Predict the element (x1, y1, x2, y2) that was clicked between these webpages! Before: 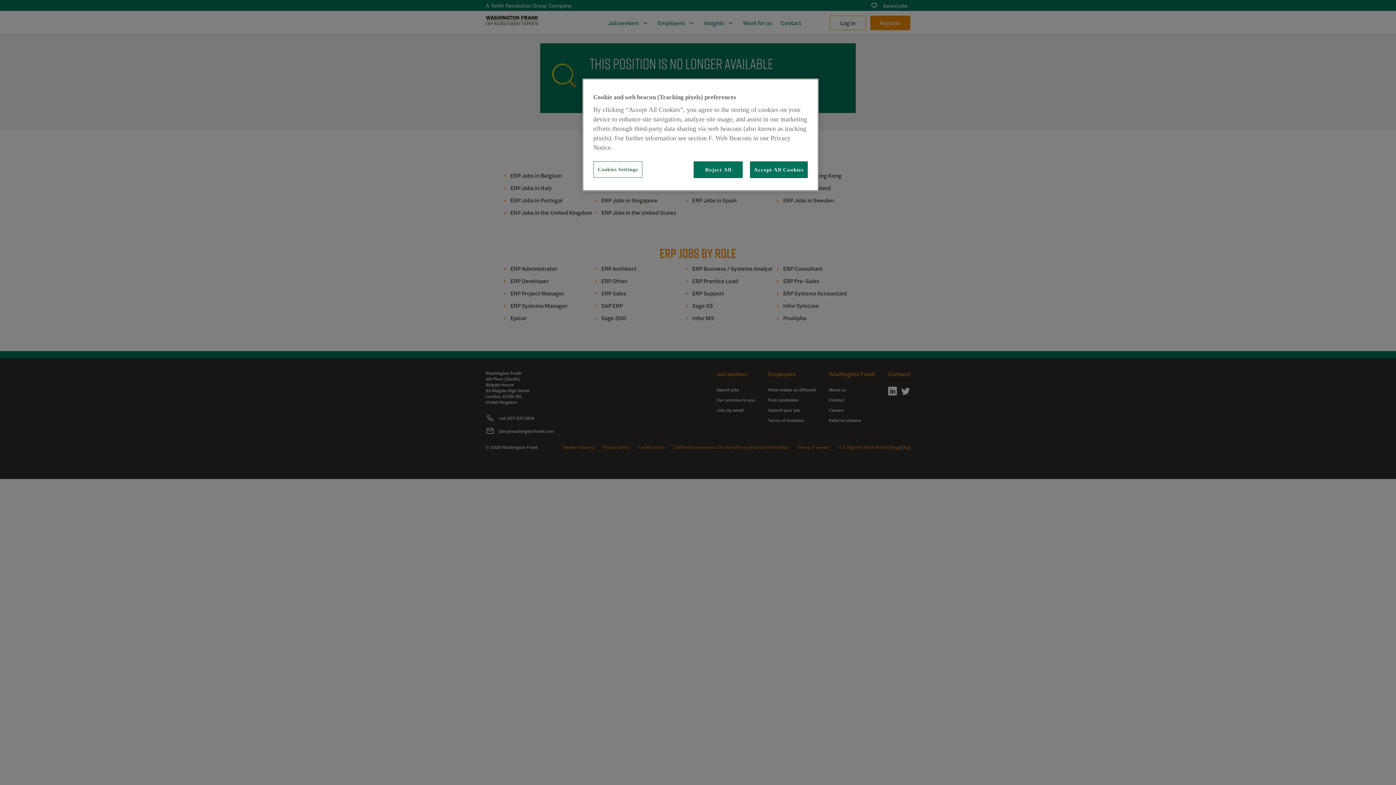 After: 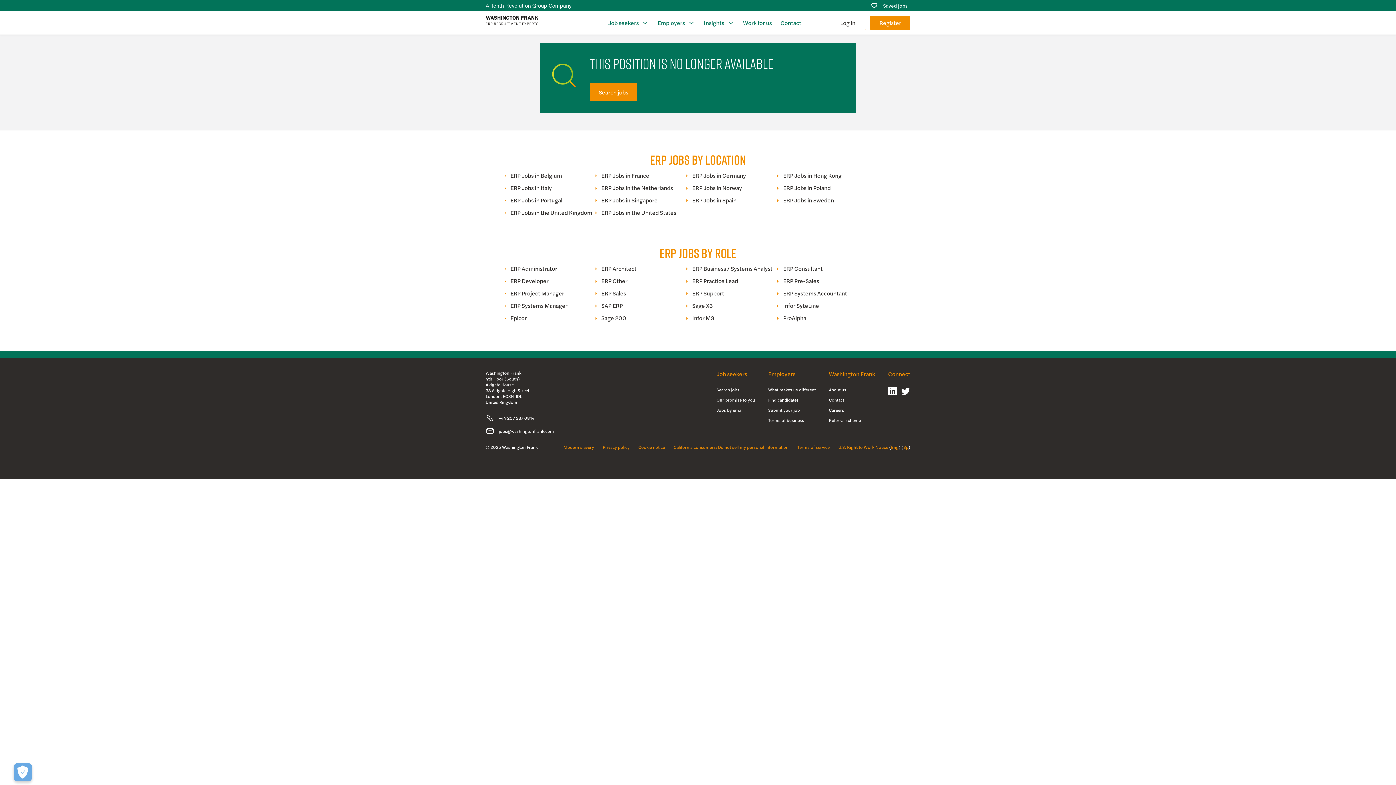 Action: label: Reject All bbox: (693, 161, 743, 178)